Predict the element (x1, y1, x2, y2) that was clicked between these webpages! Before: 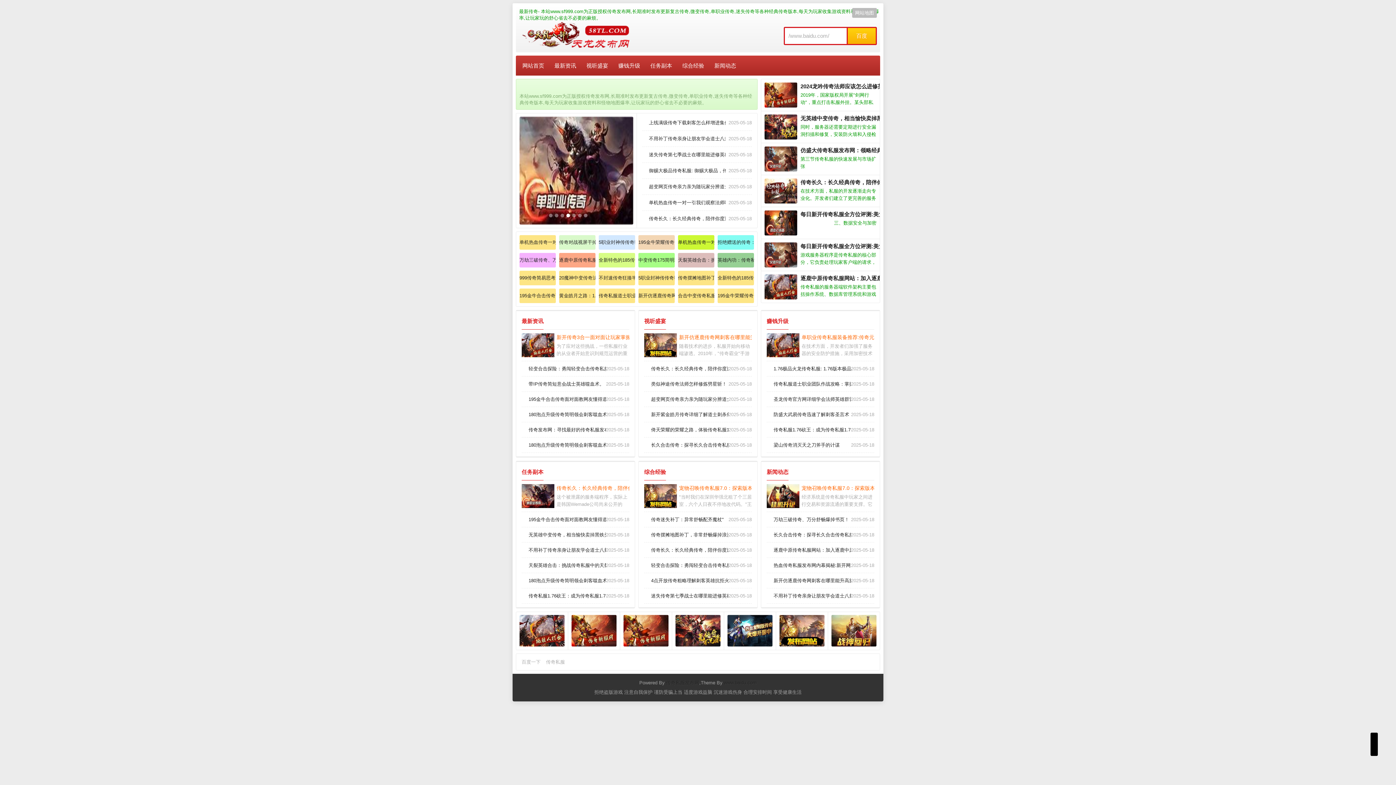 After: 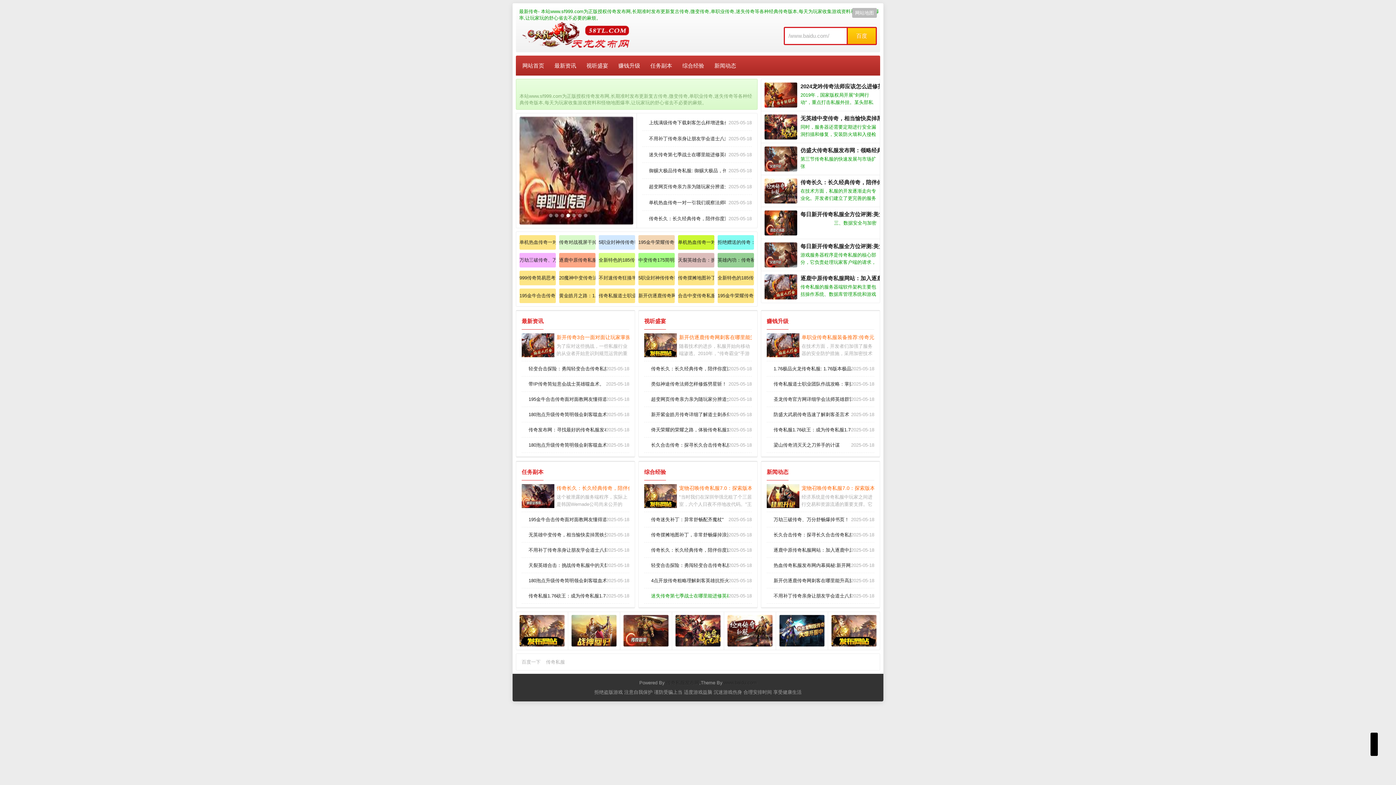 Action: label: 迷失传奇第七季战士在哪里能进修英雄寒冰掌。 bbox: (651, 593, 750, 598)